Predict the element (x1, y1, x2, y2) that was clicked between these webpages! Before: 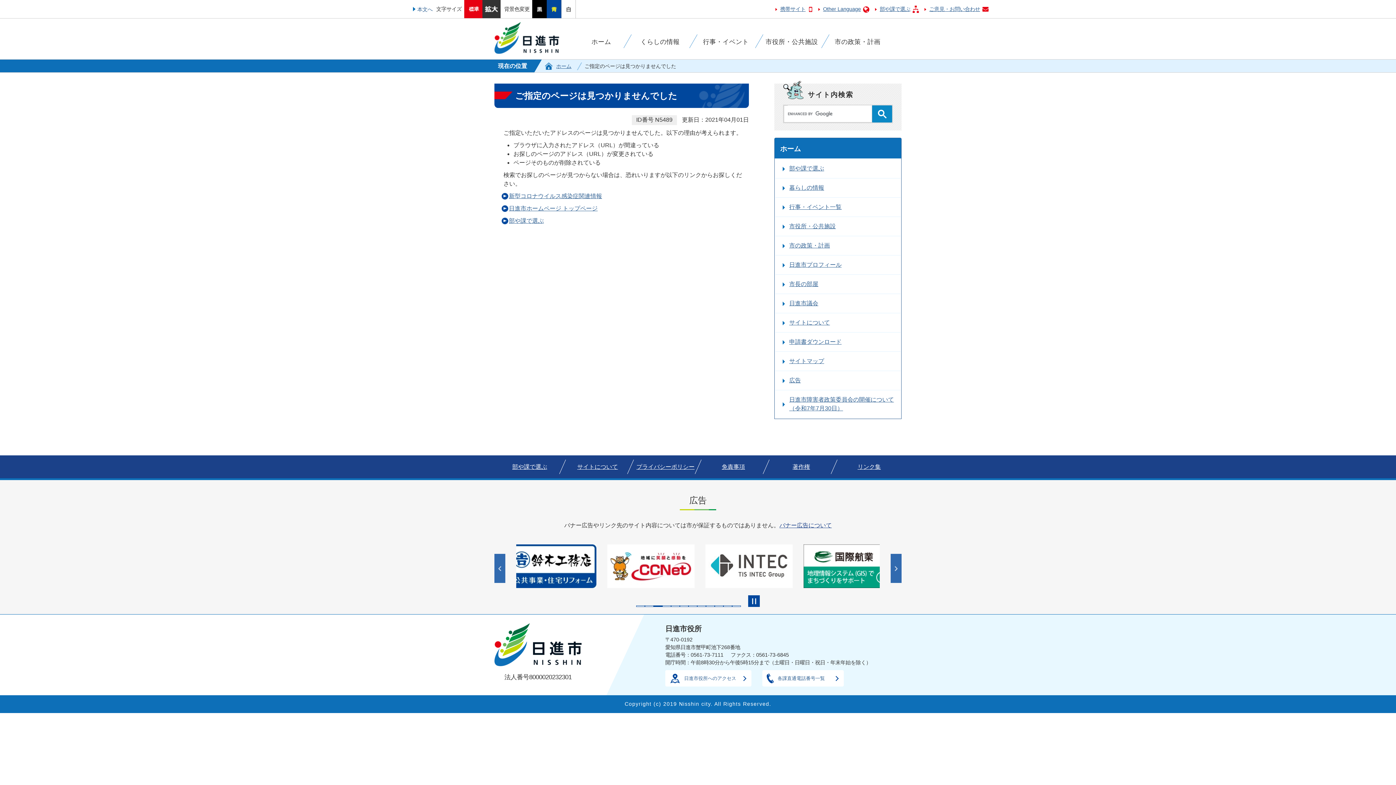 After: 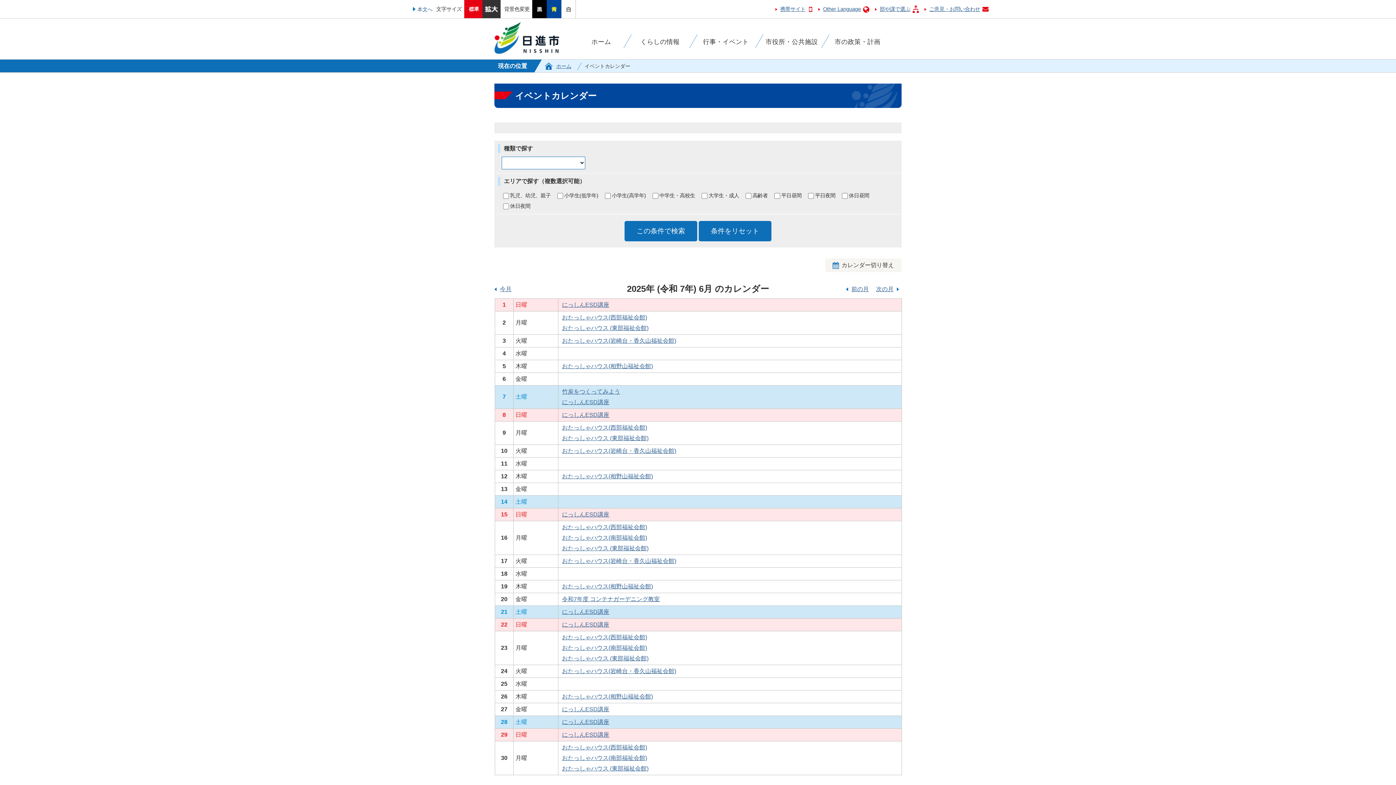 Action: label: 行事・イベント bbox: (697, 29, 755, 53)